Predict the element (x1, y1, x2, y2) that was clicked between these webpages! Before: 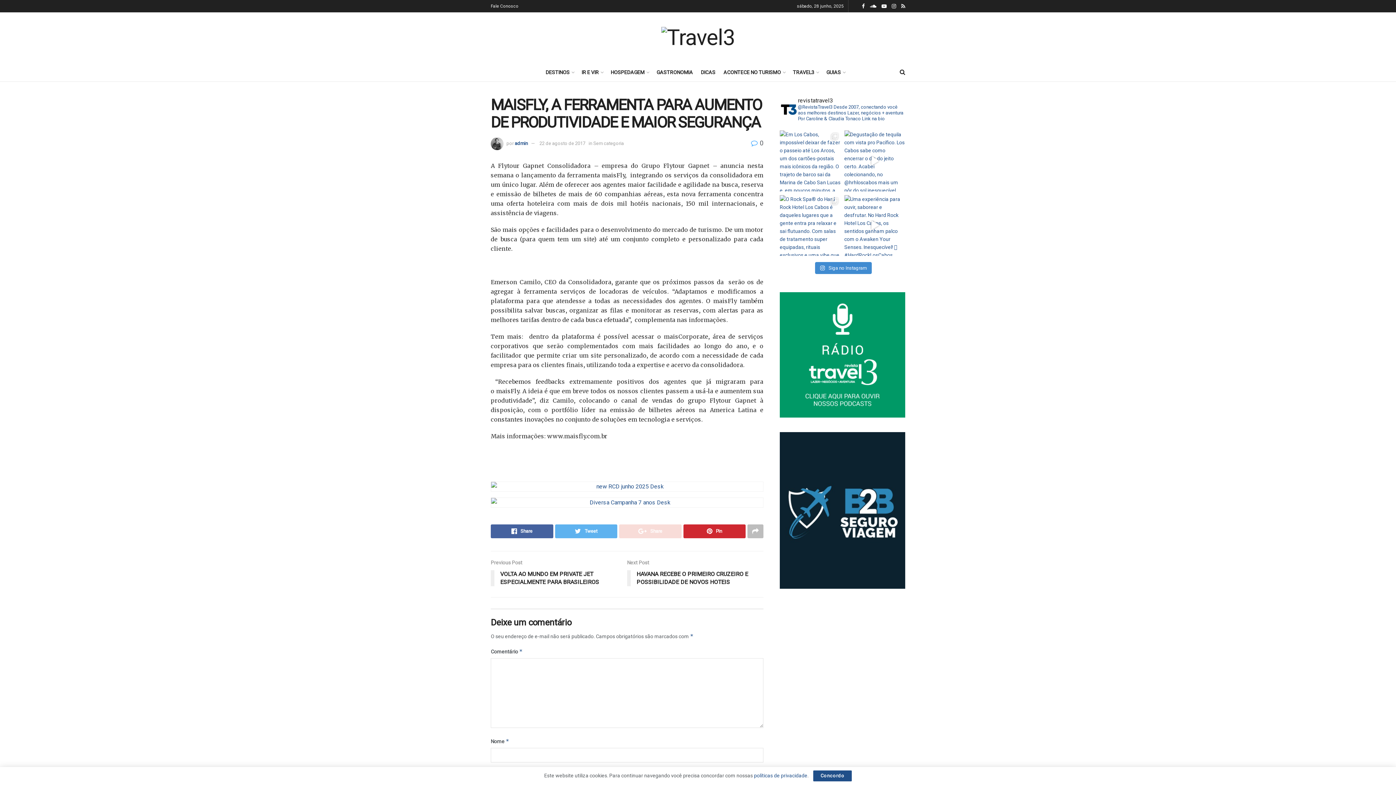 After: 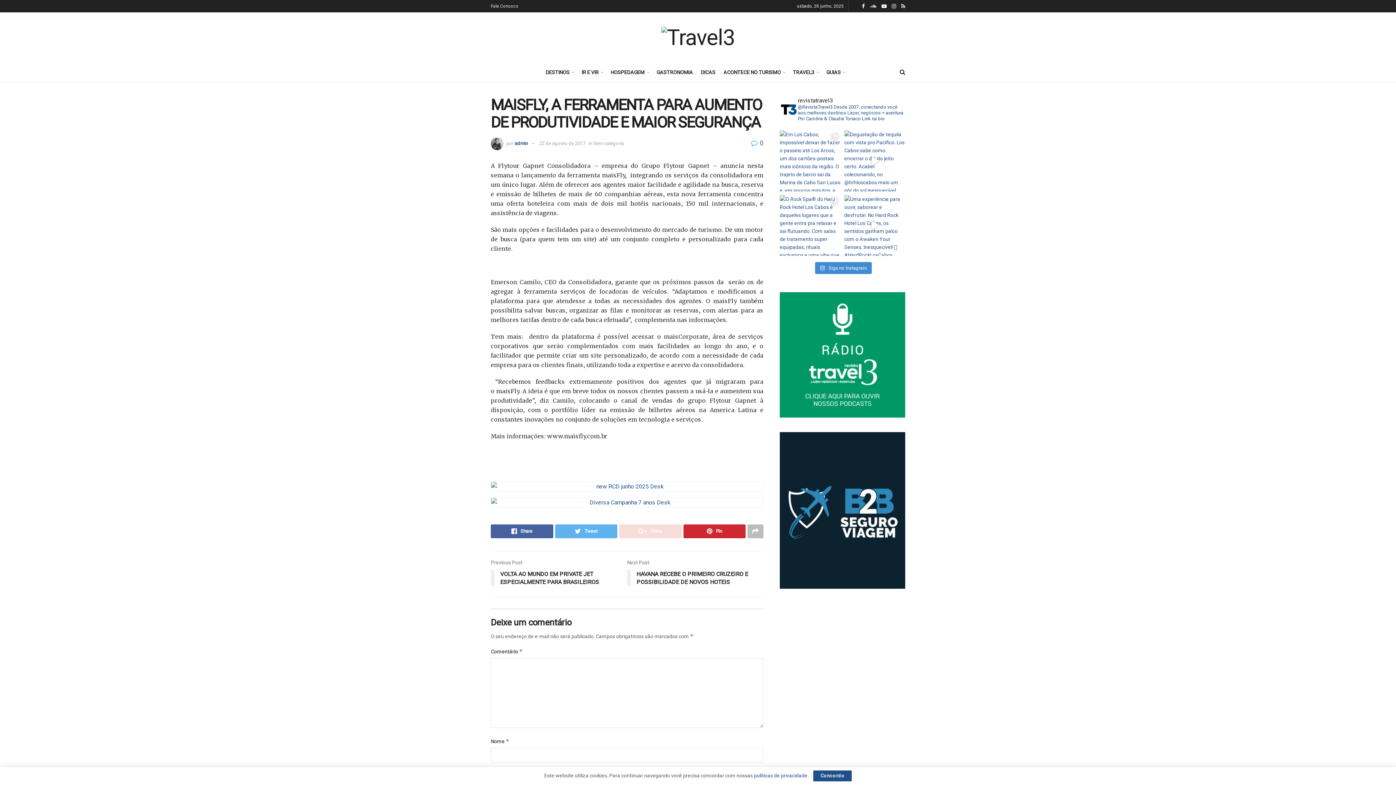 Action: bbox: (870, 0, 876, 12)